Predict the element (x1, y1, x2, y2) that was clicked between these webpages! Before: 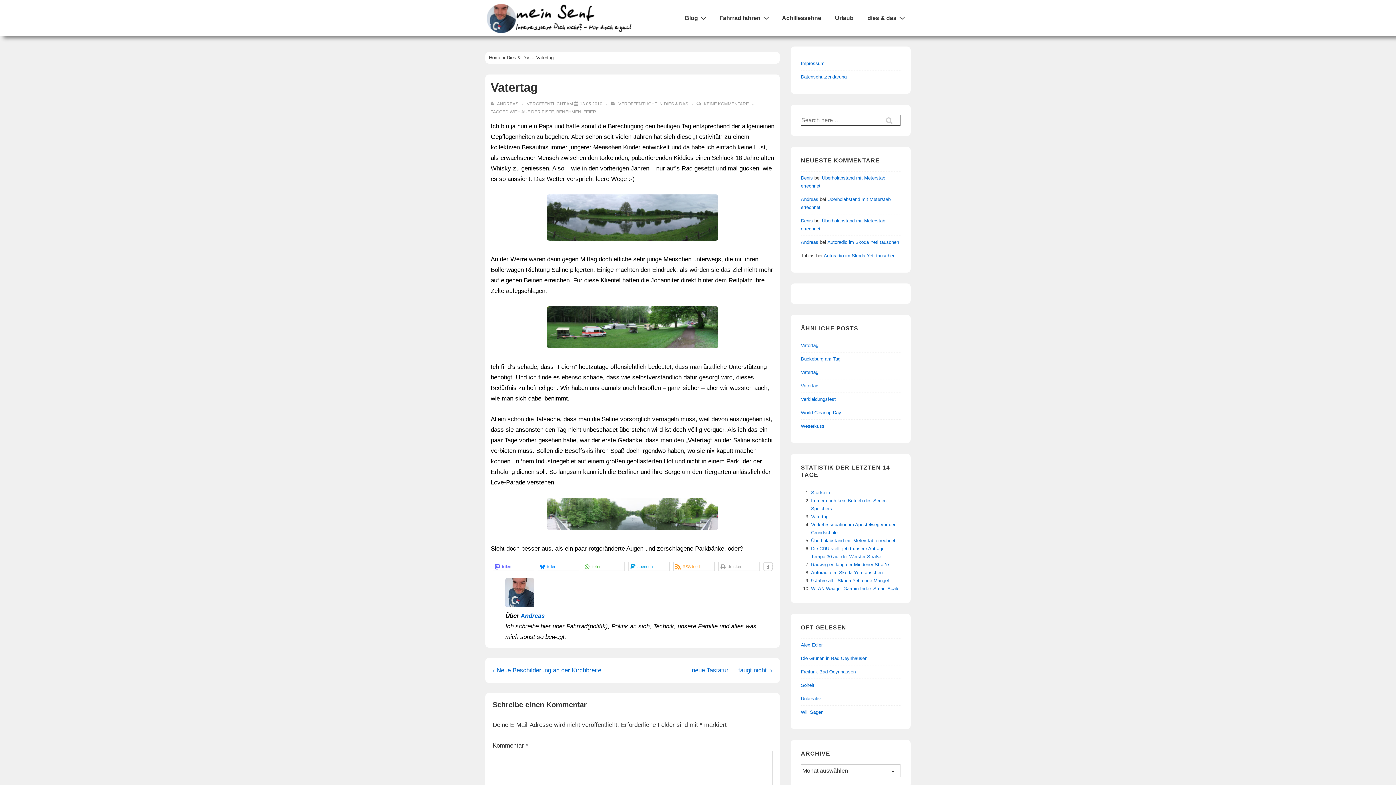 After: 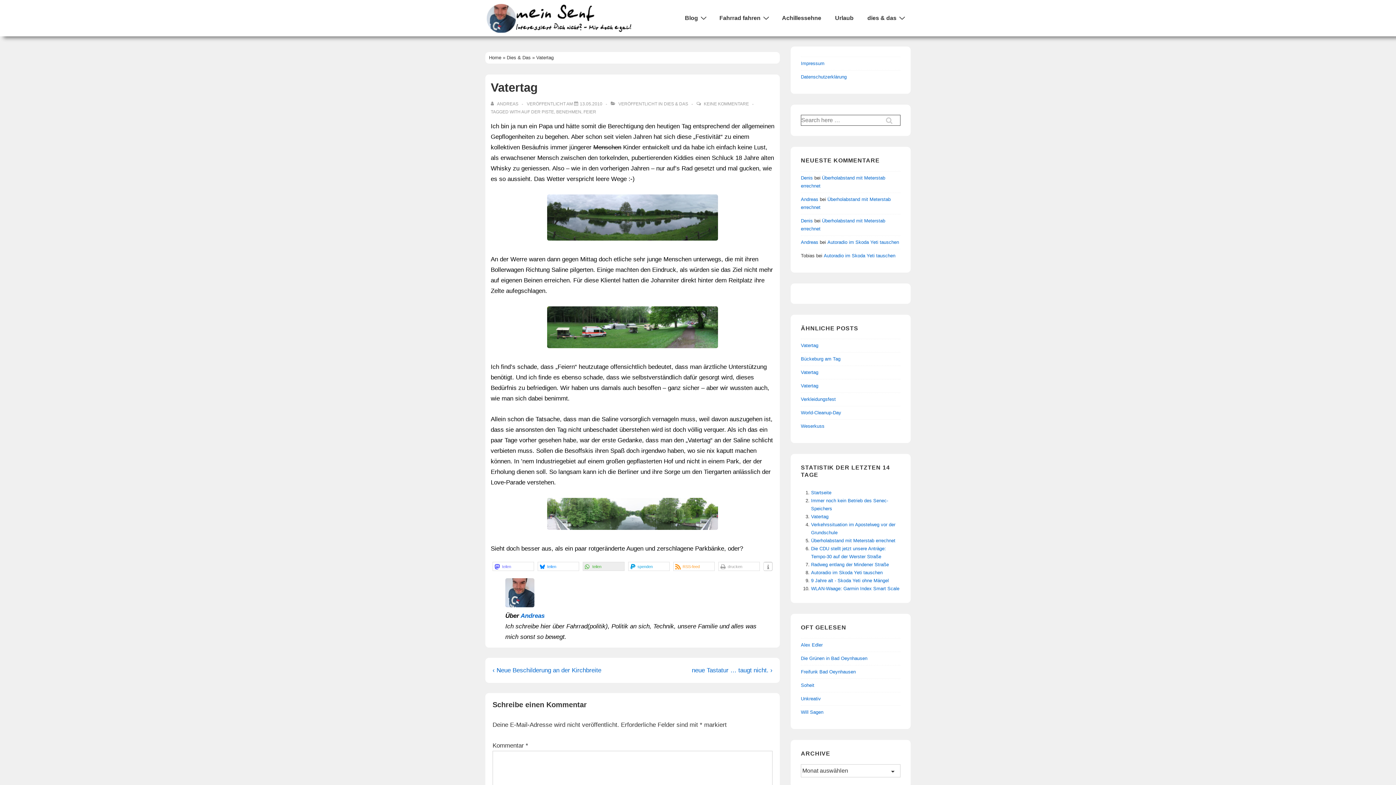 Action: bbox: (583, 562, 624, 571) label: Bei Whatsapp teilen